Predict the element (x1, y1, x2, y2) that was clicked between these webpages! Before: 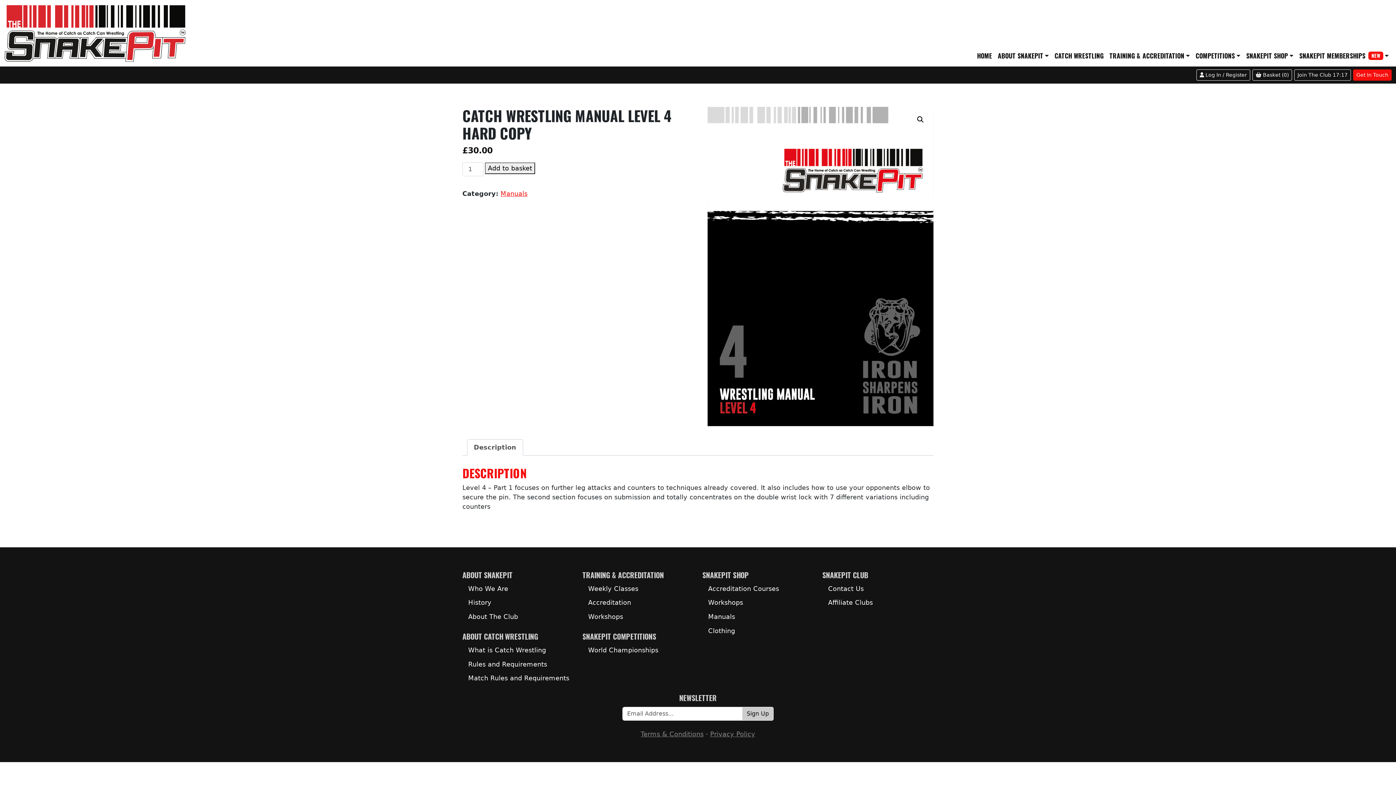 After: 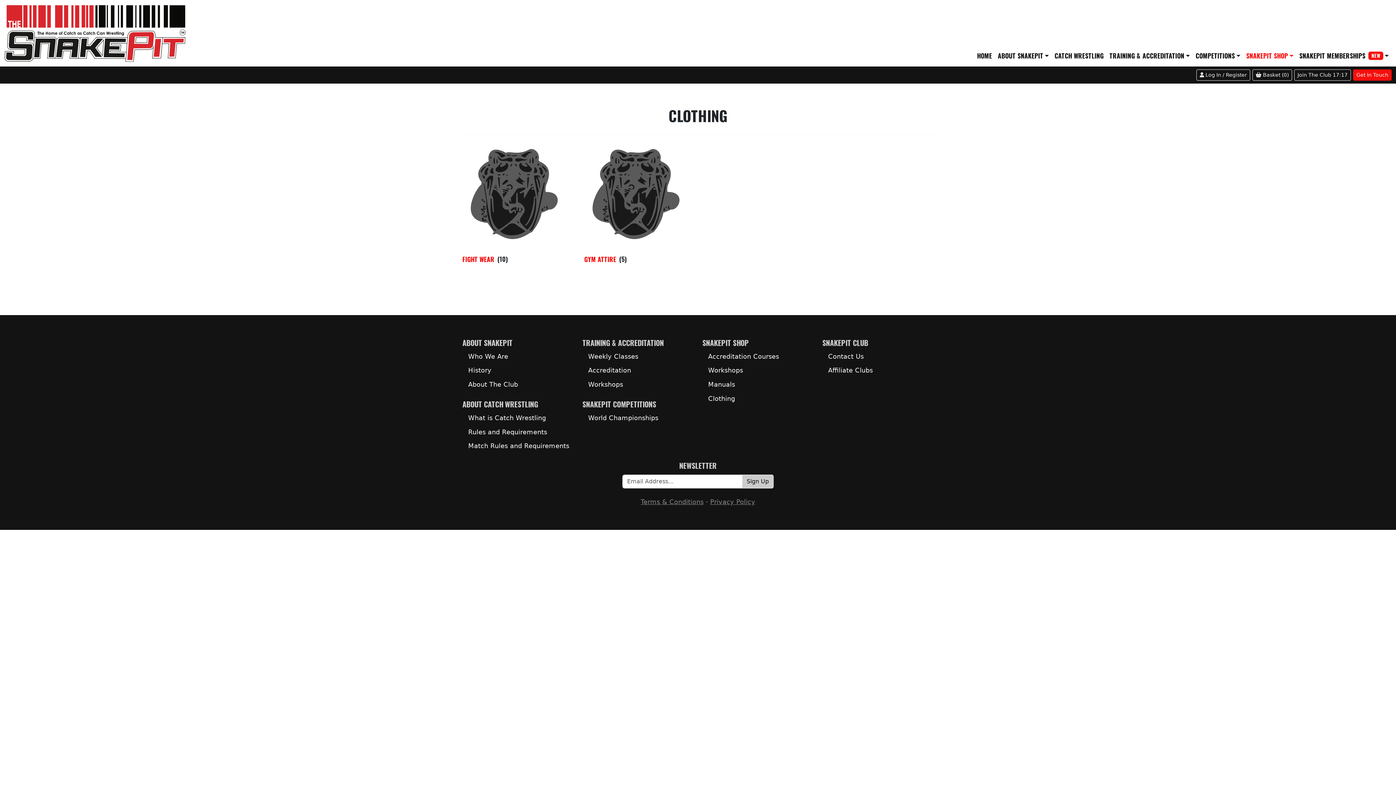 Action: bbox: (708, 626, 813, 636) label: Clothing